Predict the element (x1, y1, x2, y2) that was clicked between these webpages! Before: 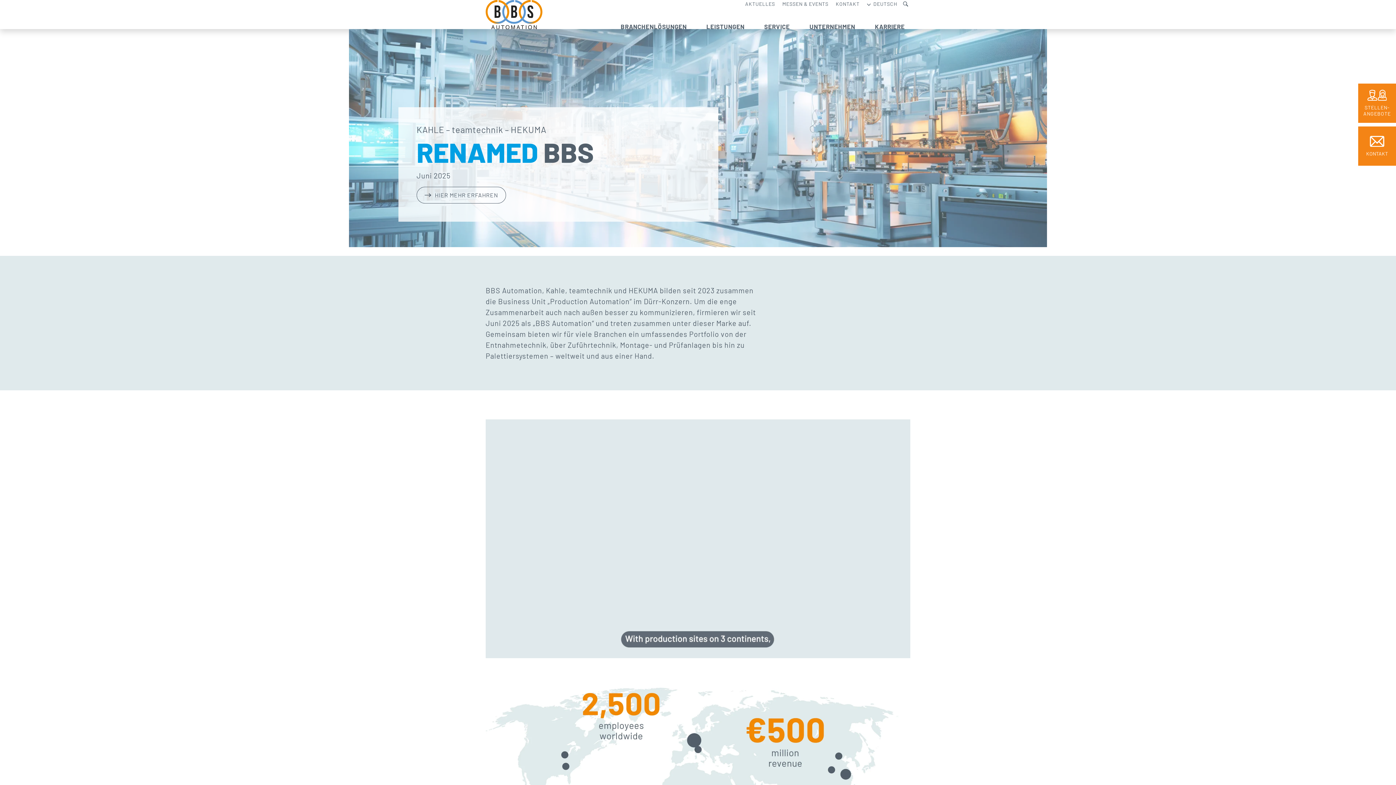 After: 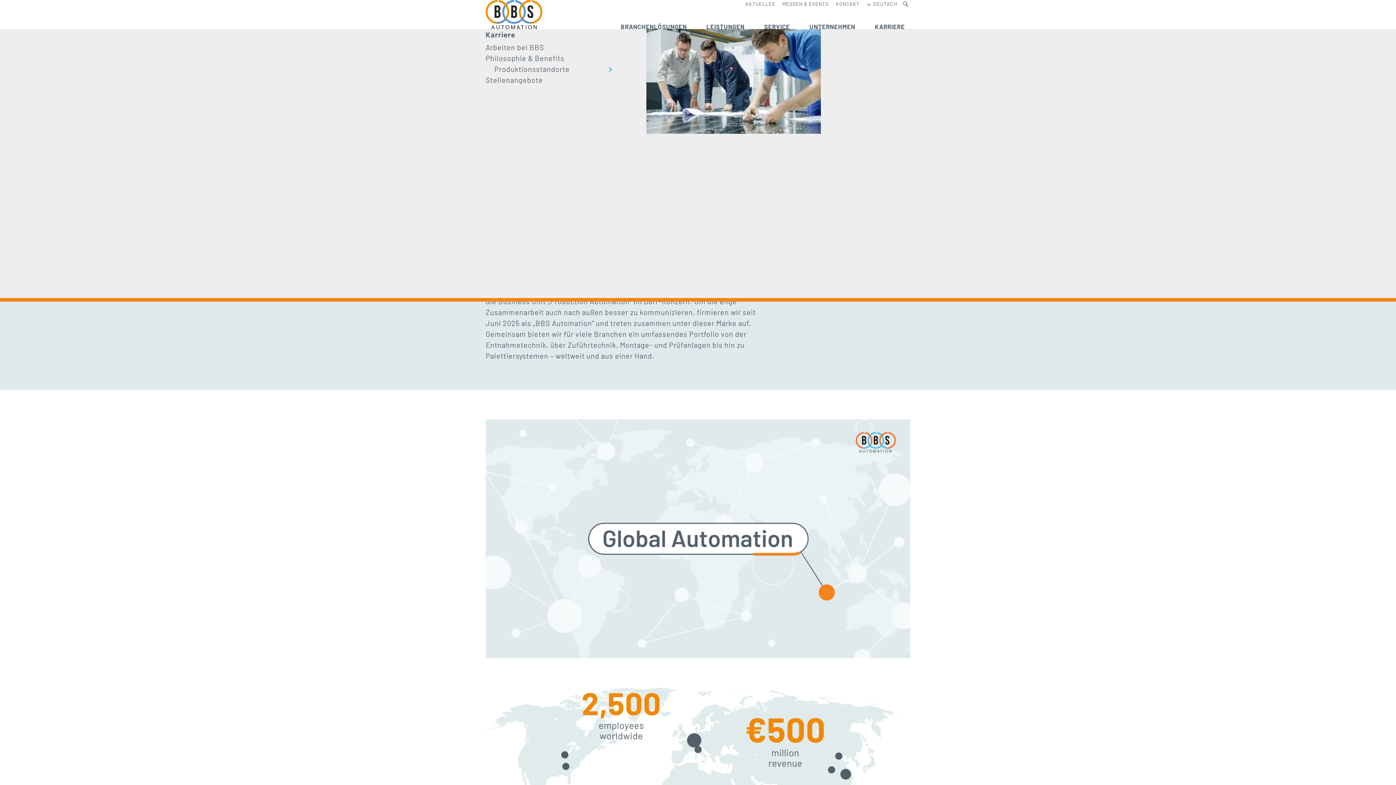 Action: label: KARRIERE bbox: (866, 22, 905, 31)